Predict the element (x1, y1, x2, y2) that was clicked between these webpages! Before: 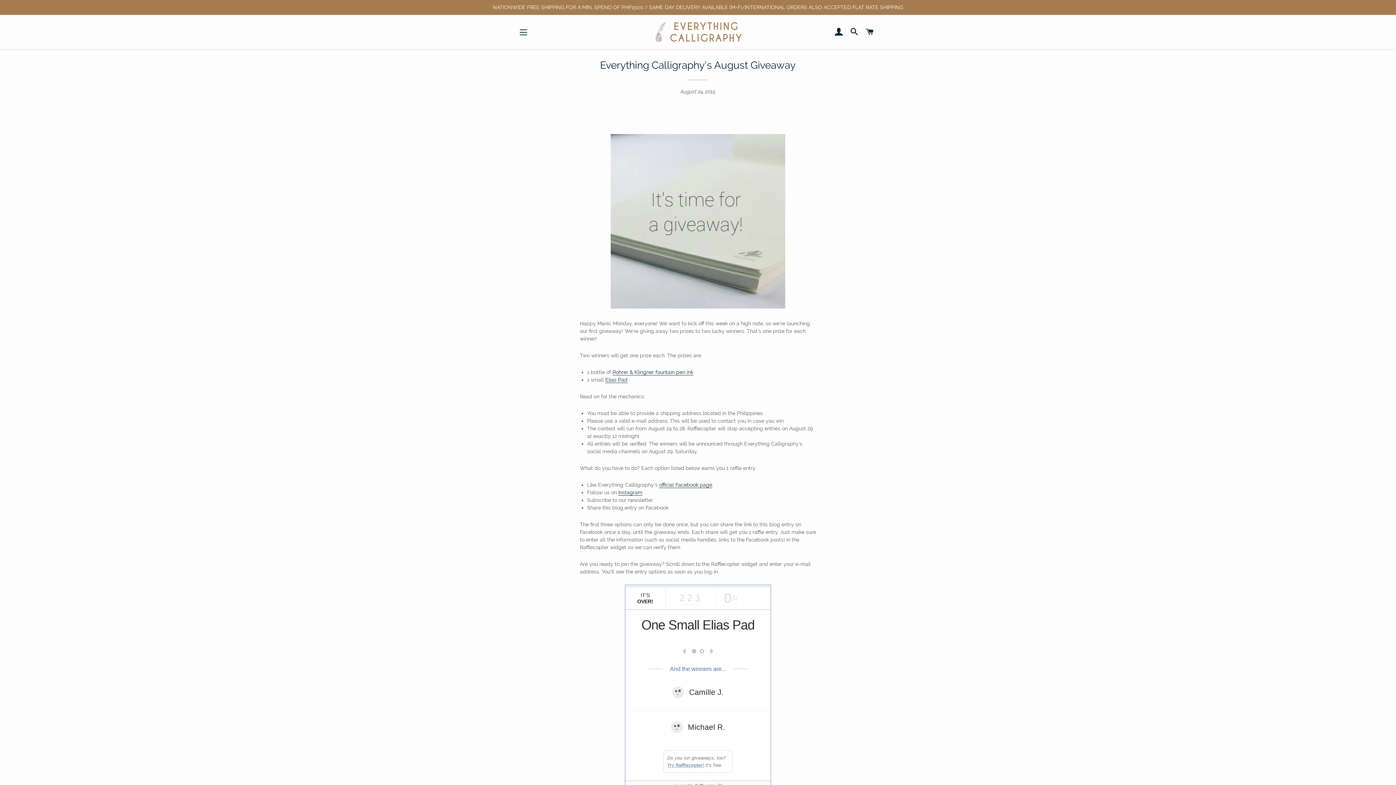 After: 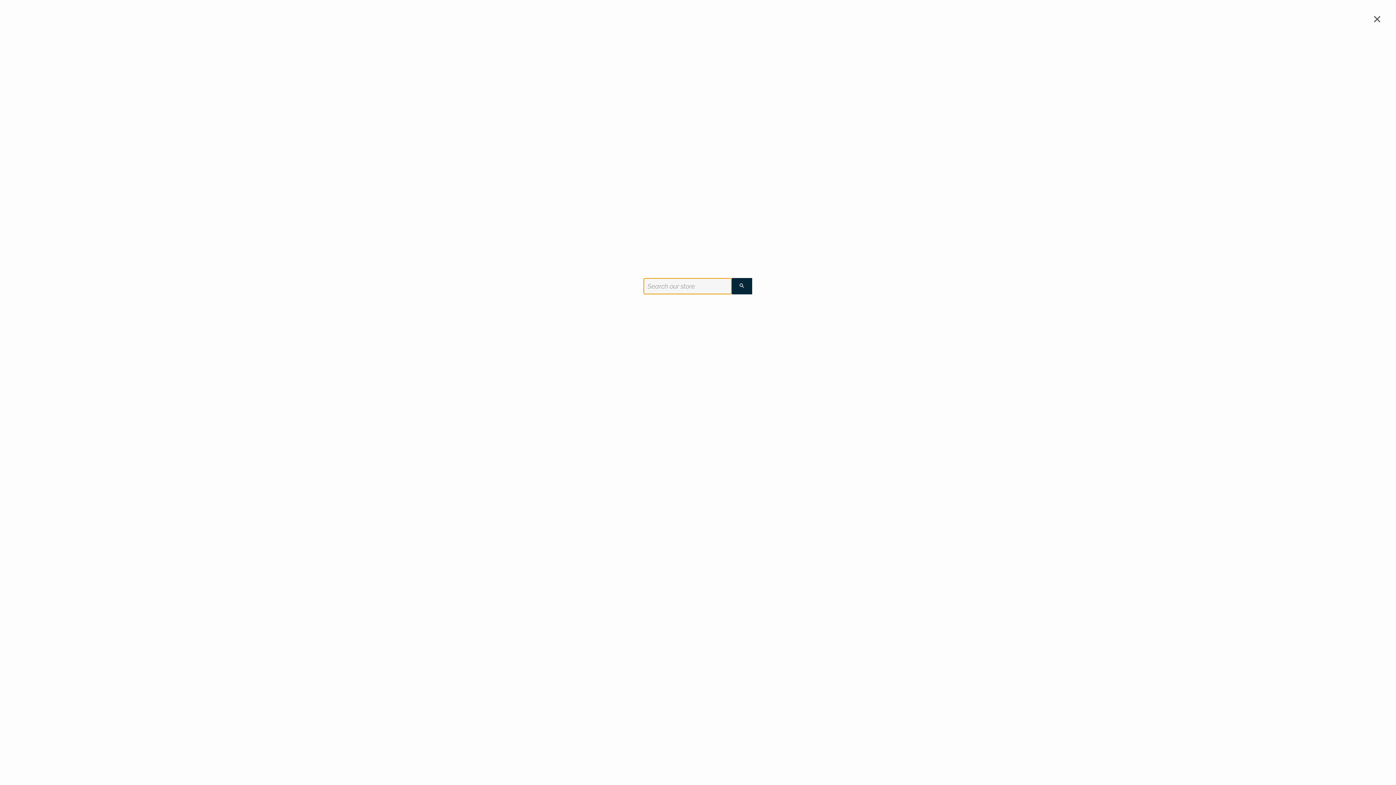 Action: label: SEARCH bbox: (847, 20, 861, 43)